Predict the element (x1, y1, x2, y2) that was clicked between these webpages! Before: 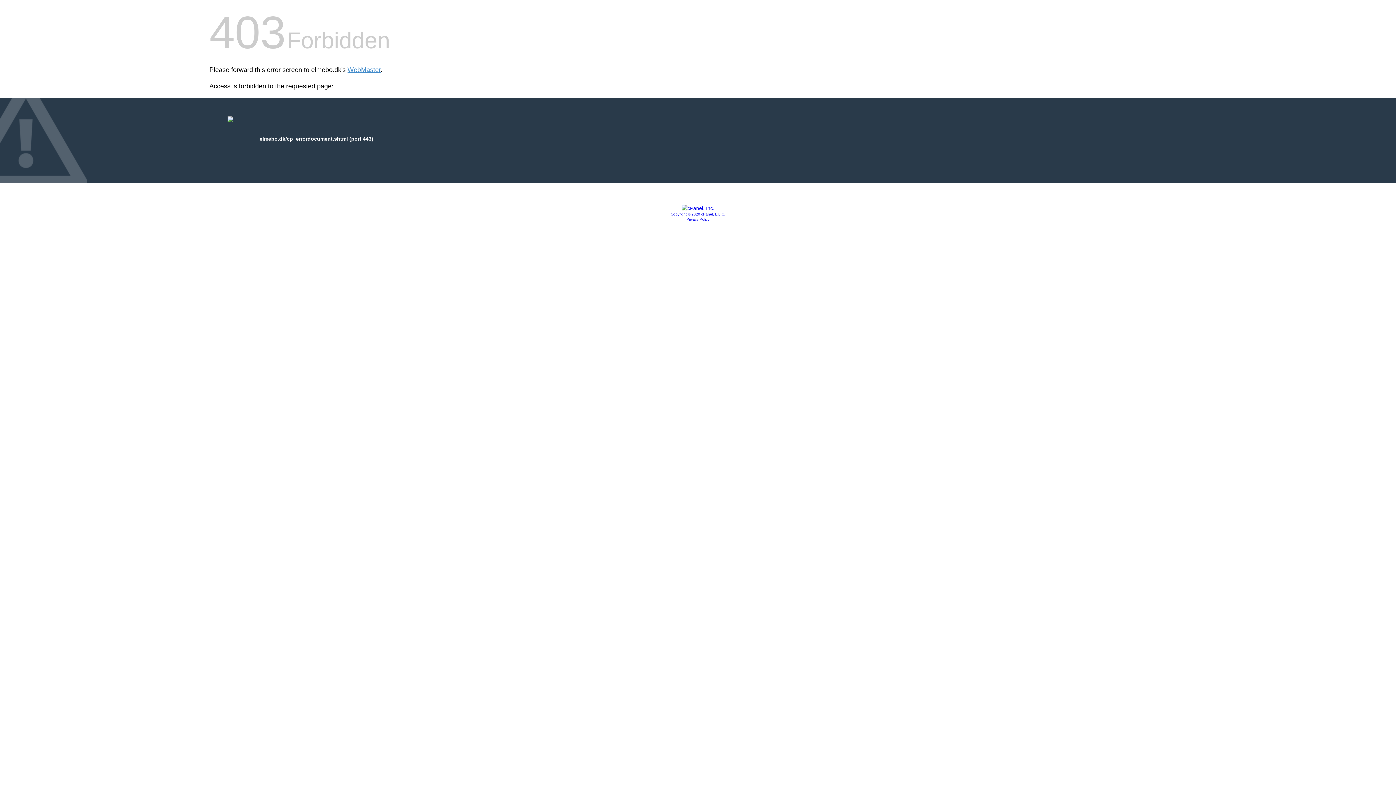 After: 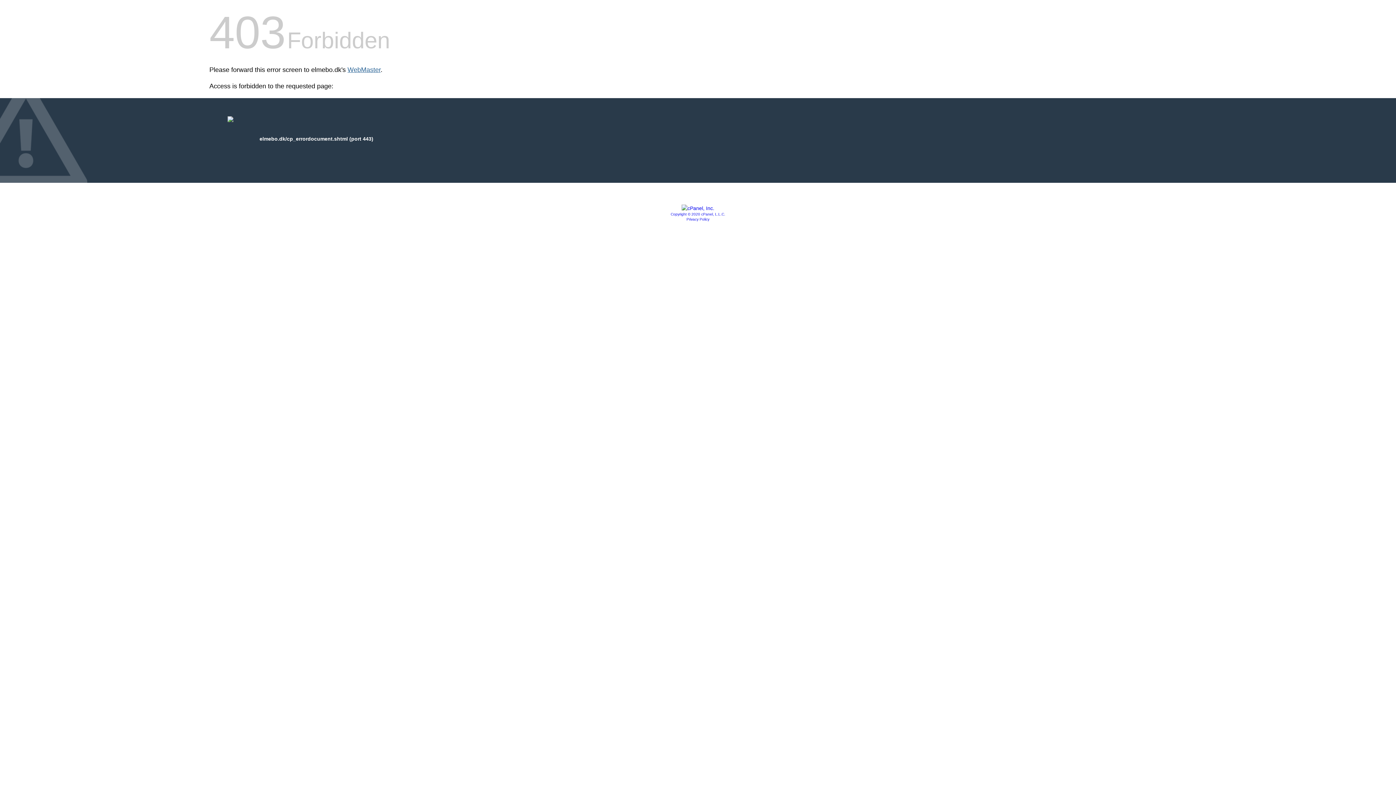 Action: label: WebMaster bbox: (347, 66, 380, 73)